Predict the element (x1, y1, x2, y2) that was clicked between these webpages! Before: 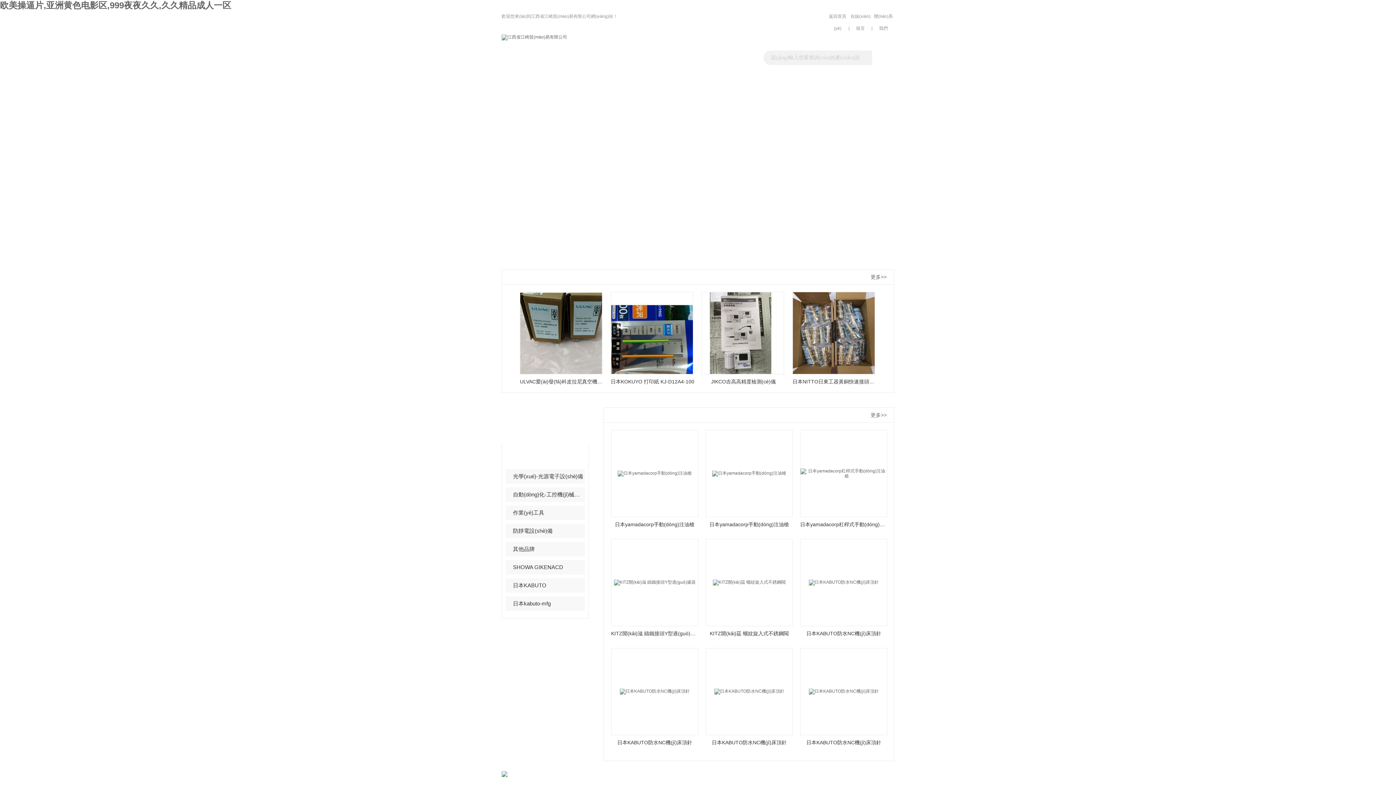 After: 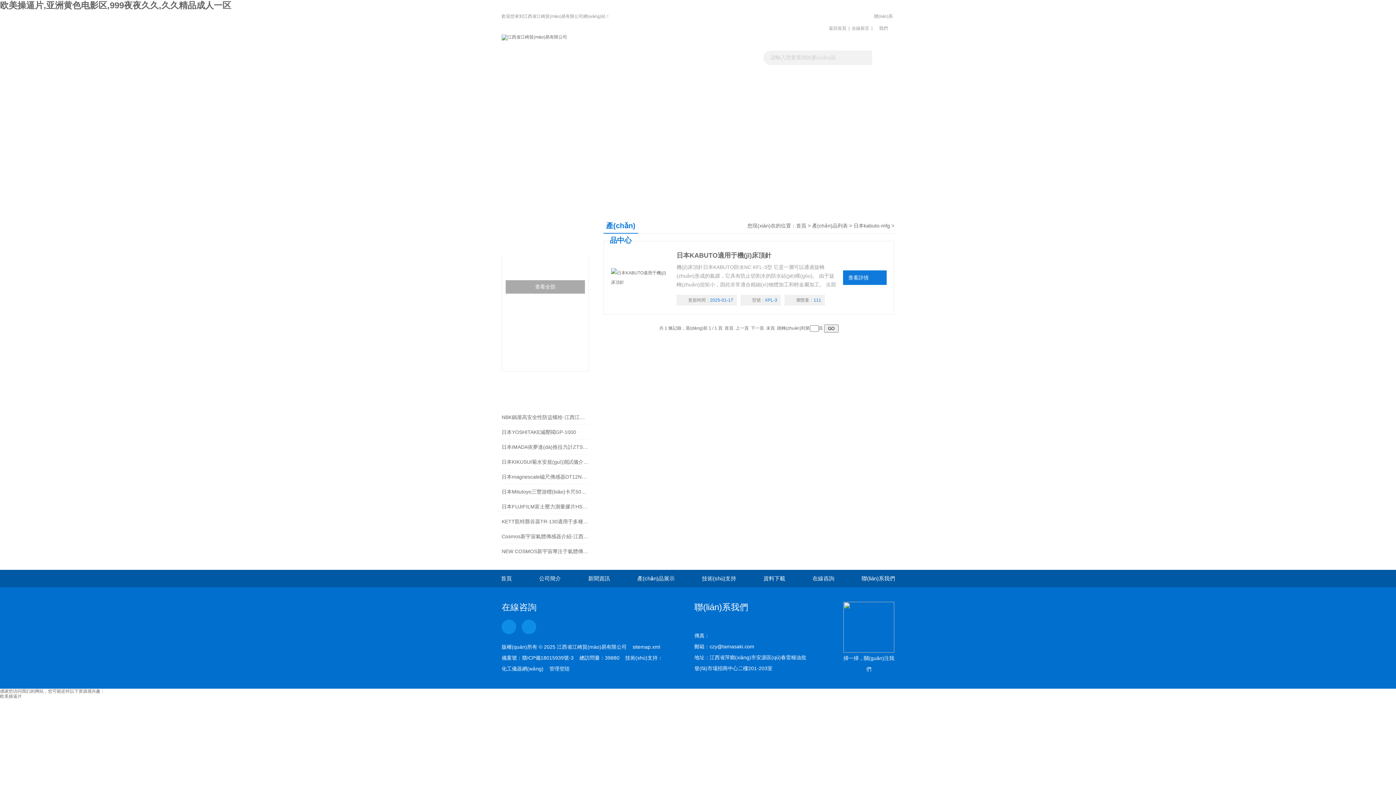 Action: bbox: (505, 596, 585, 611) label: 日本kabuto-mfg